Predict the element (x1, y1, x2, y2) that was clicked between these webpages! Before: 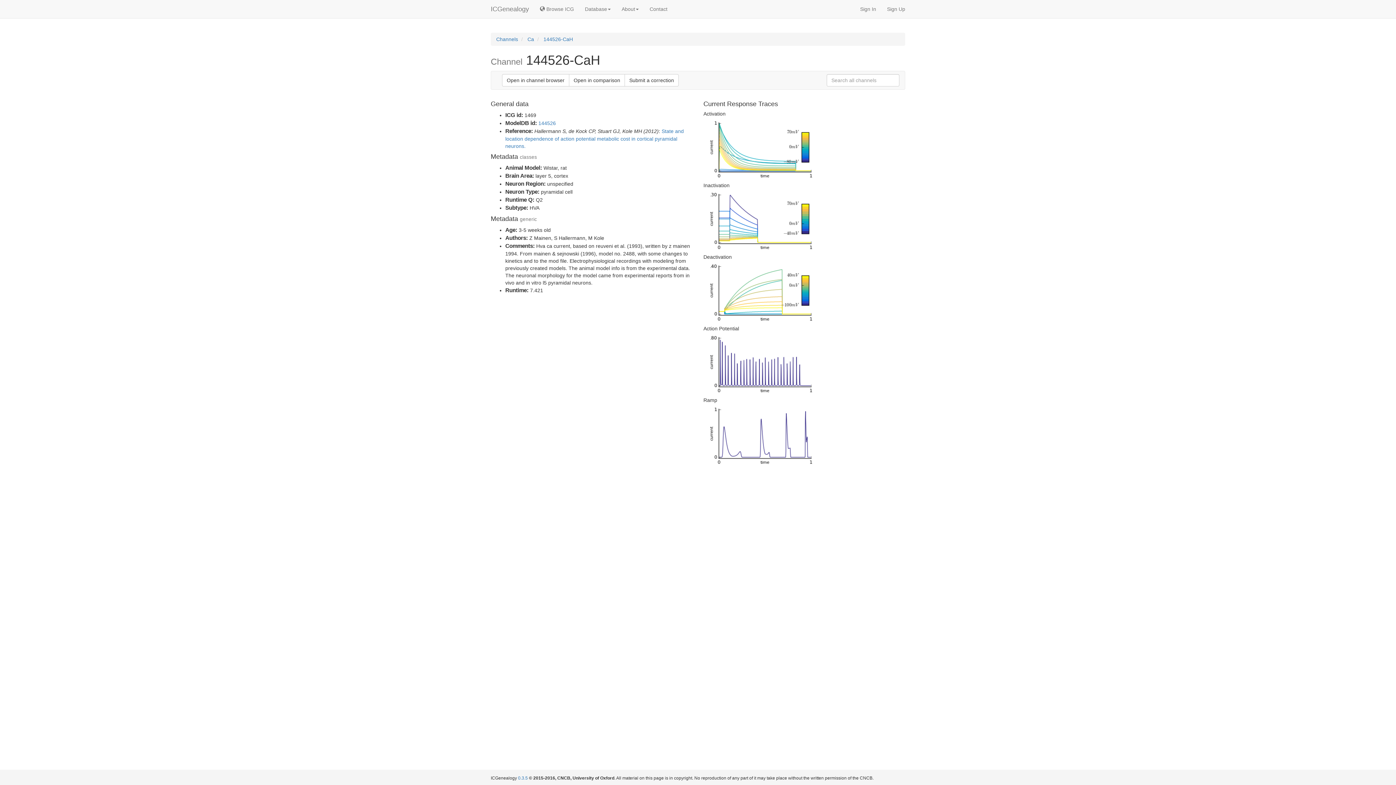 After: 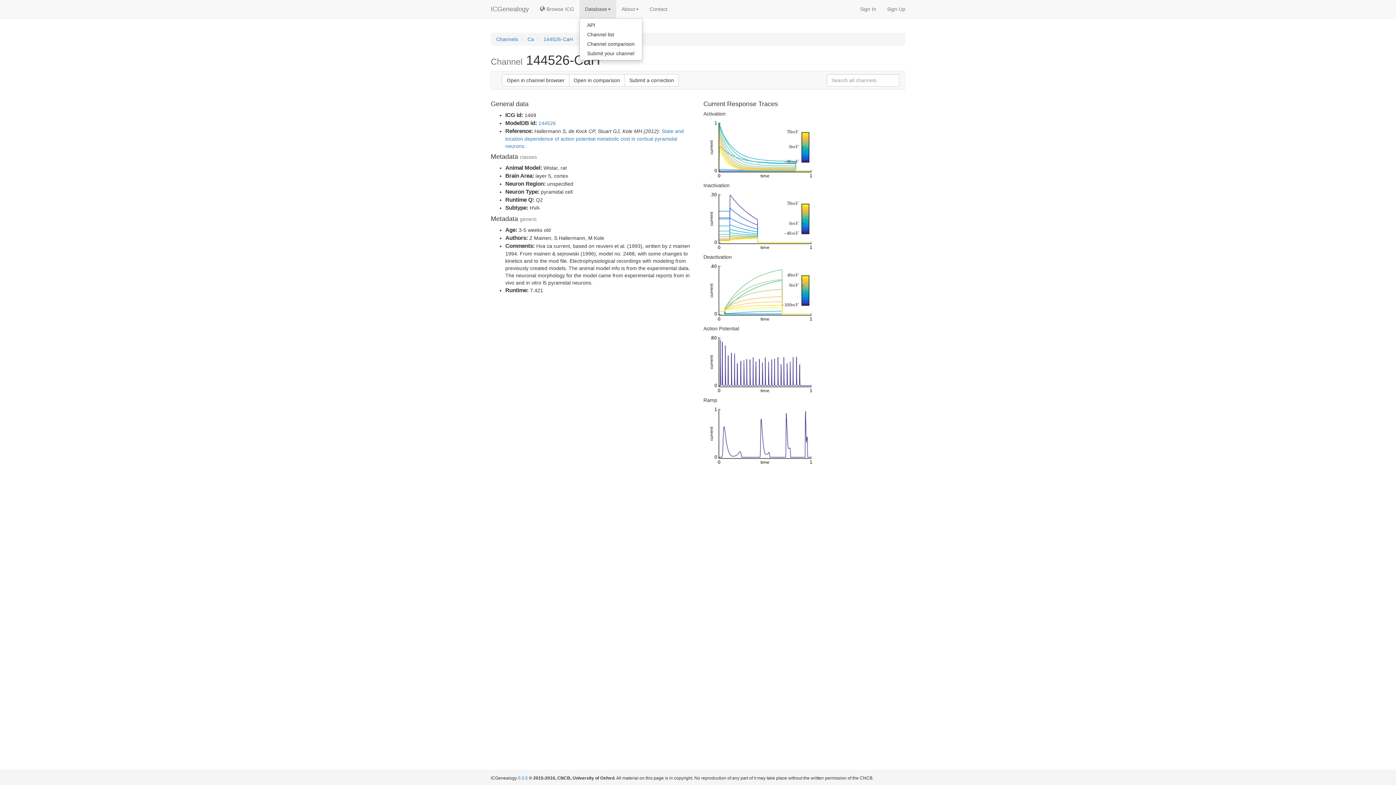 Action: bbox: (579, 0, 616, 18) label: Database